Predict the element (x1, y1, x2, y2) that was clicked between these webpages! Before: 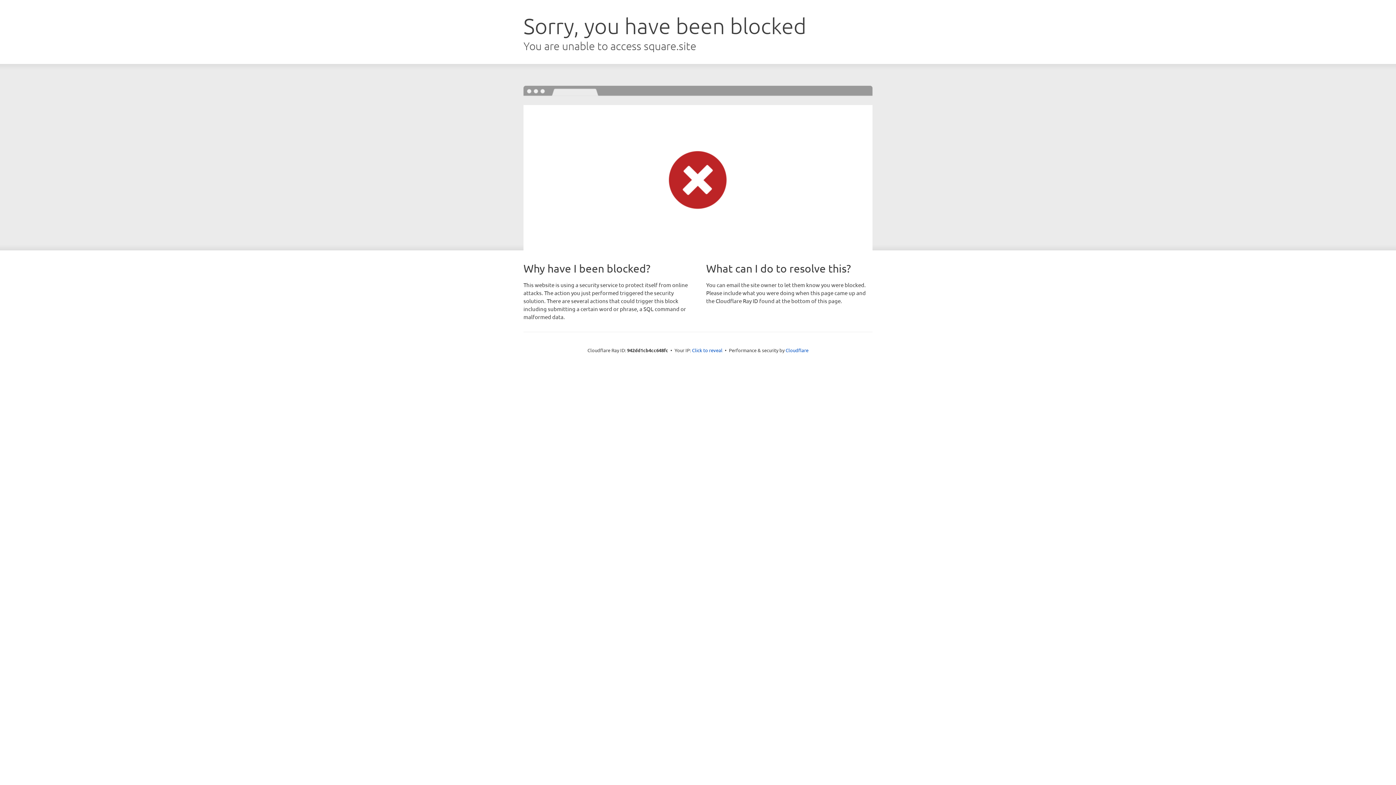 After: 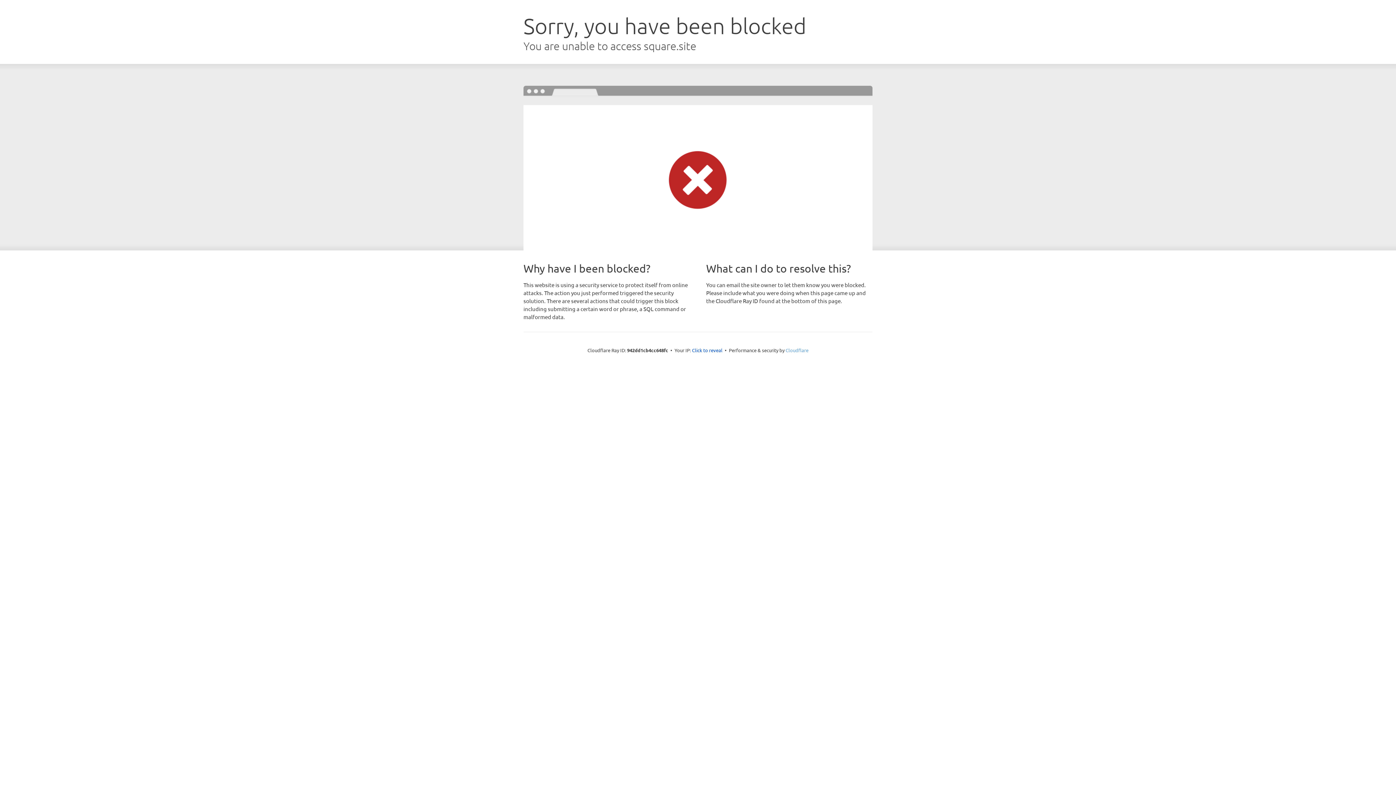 Action: label: Cloudflare bbox: (785, 347, 808, 353)